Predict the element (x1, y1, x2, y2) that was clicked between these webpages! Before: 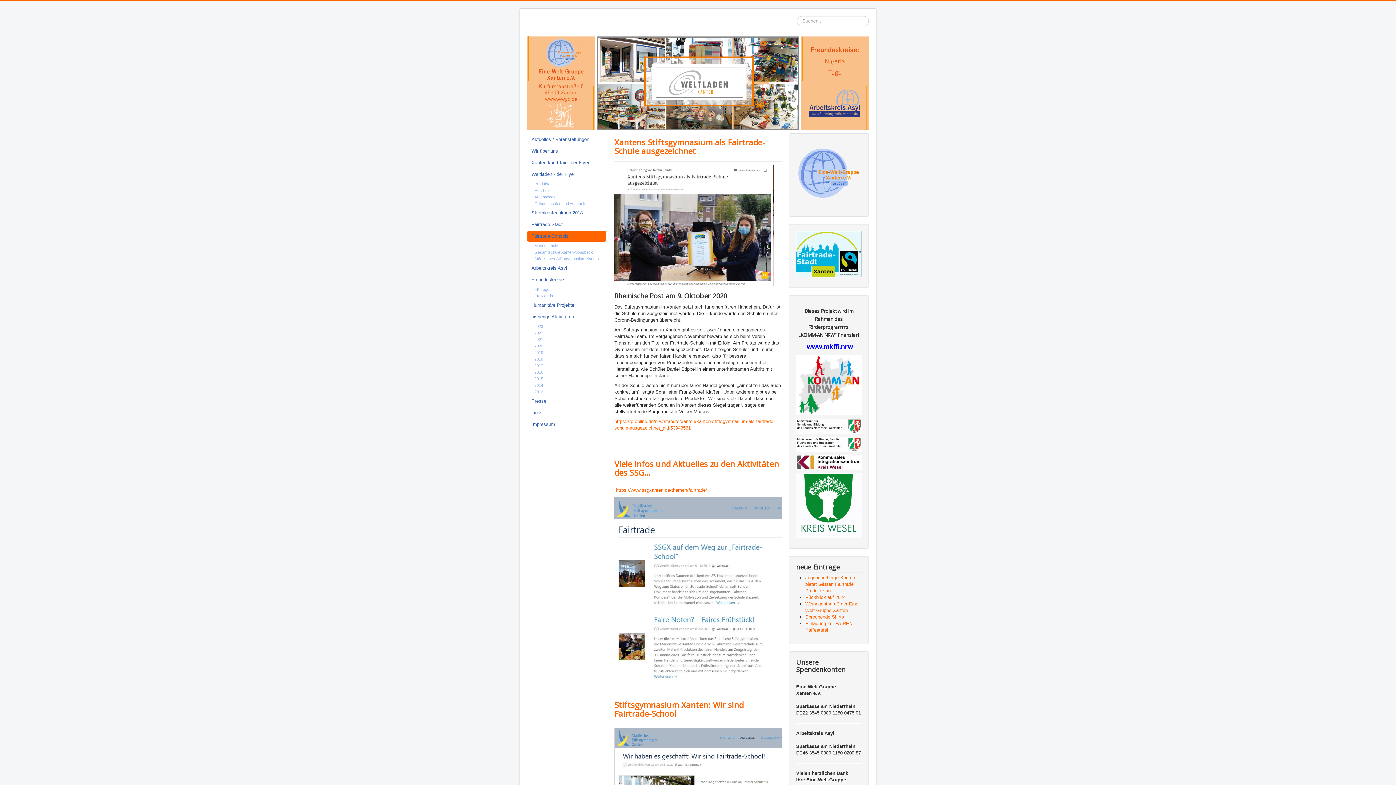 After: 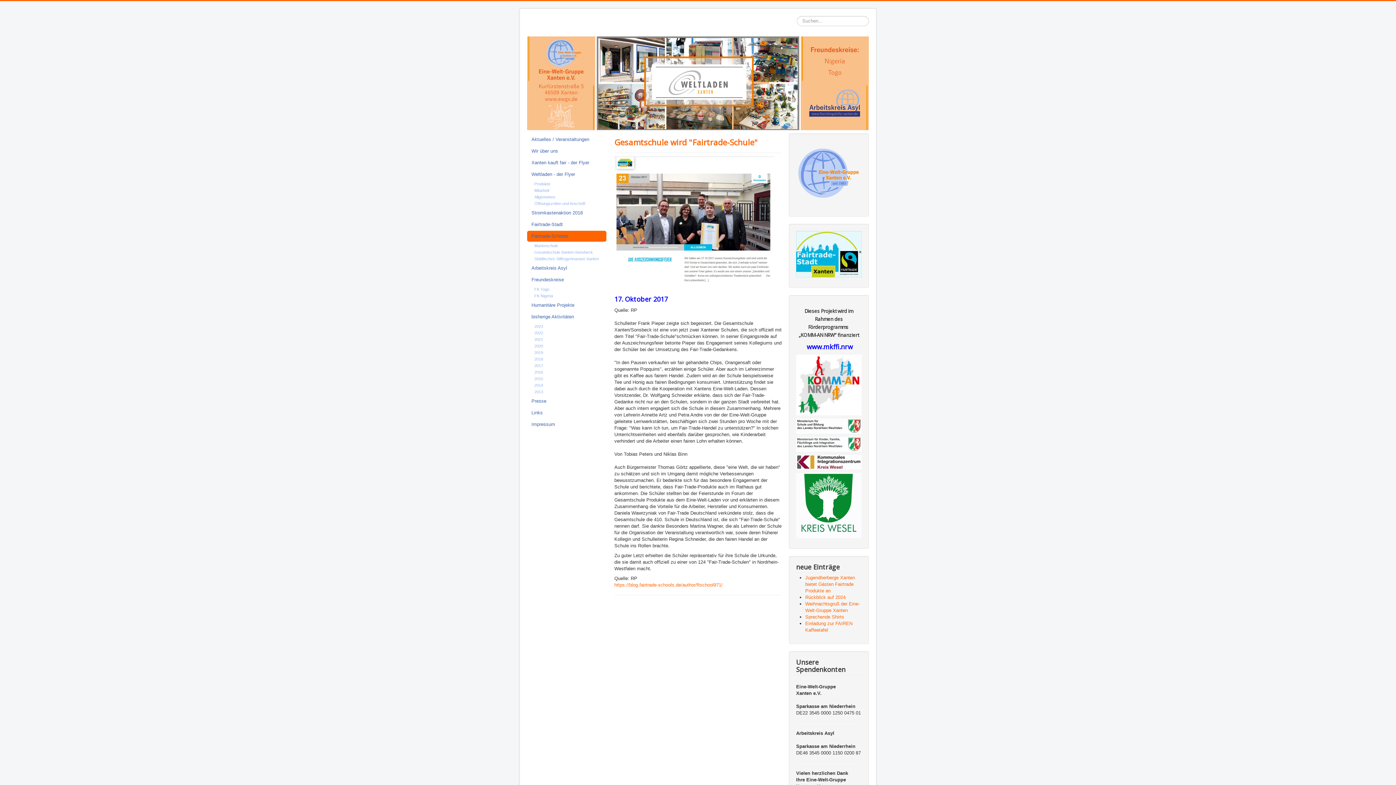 Action: bbox: (534, 250, 593, 254) label: Gesamtschule Xanten-Sonsbeck